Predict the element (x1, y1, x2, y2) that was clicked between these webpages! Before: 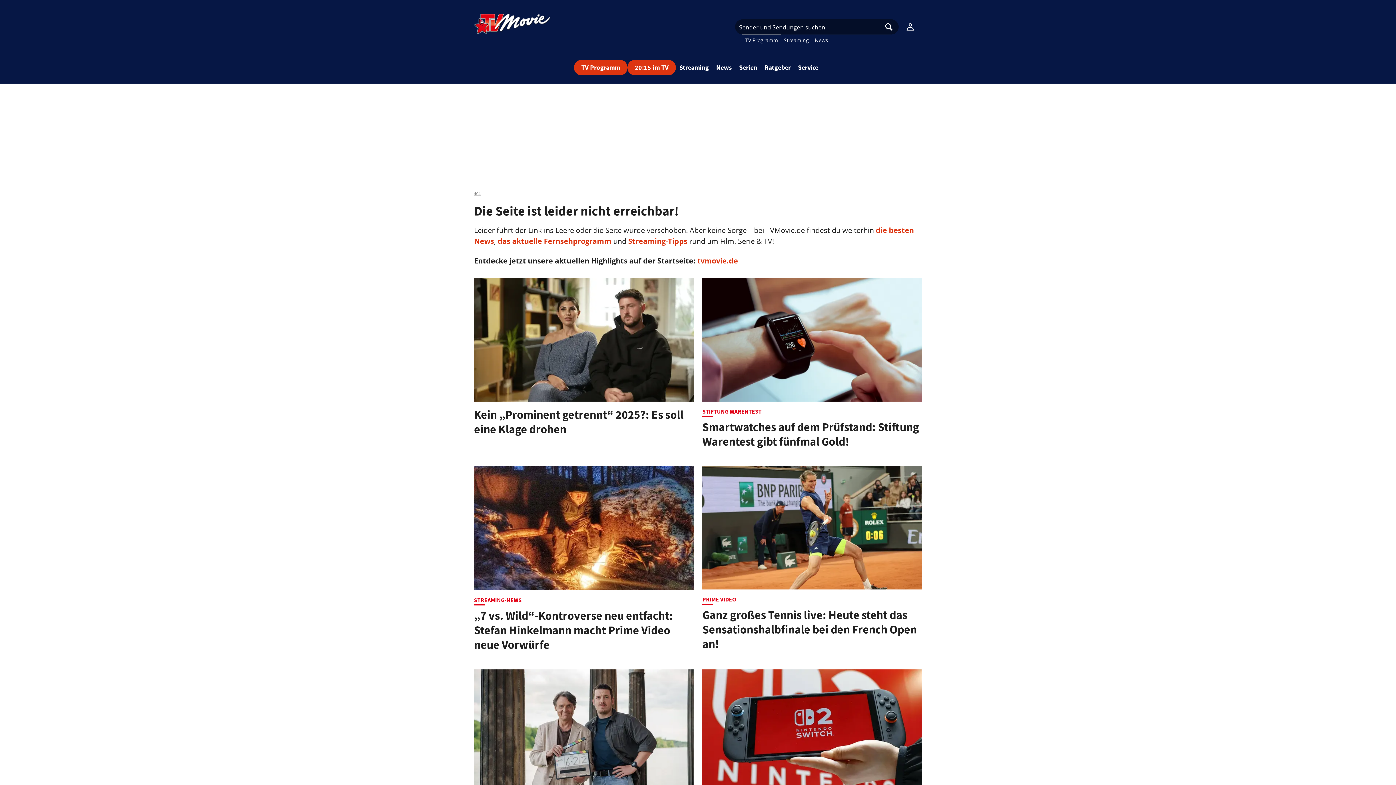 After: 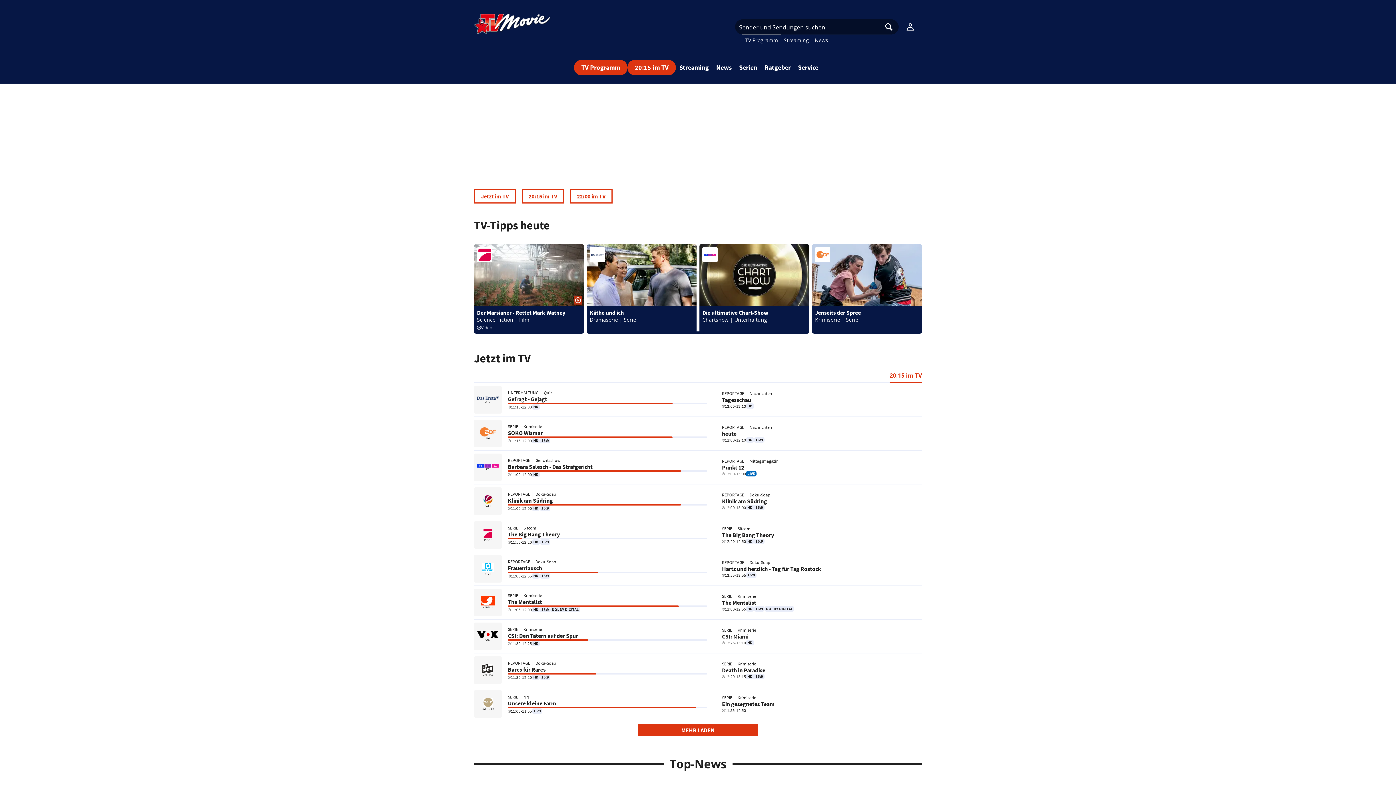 Action: bbox: (697, 256, 738, 265) label: tvmovie.de